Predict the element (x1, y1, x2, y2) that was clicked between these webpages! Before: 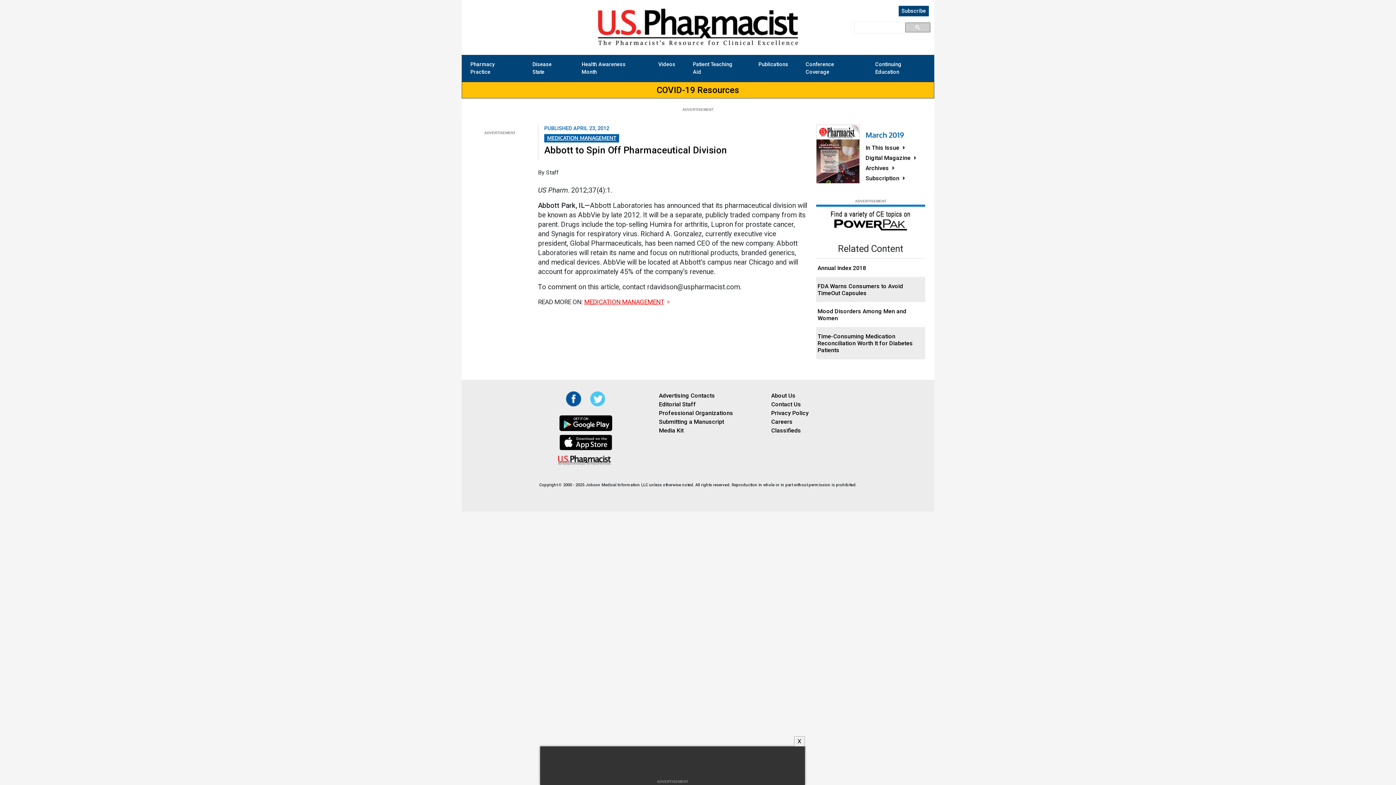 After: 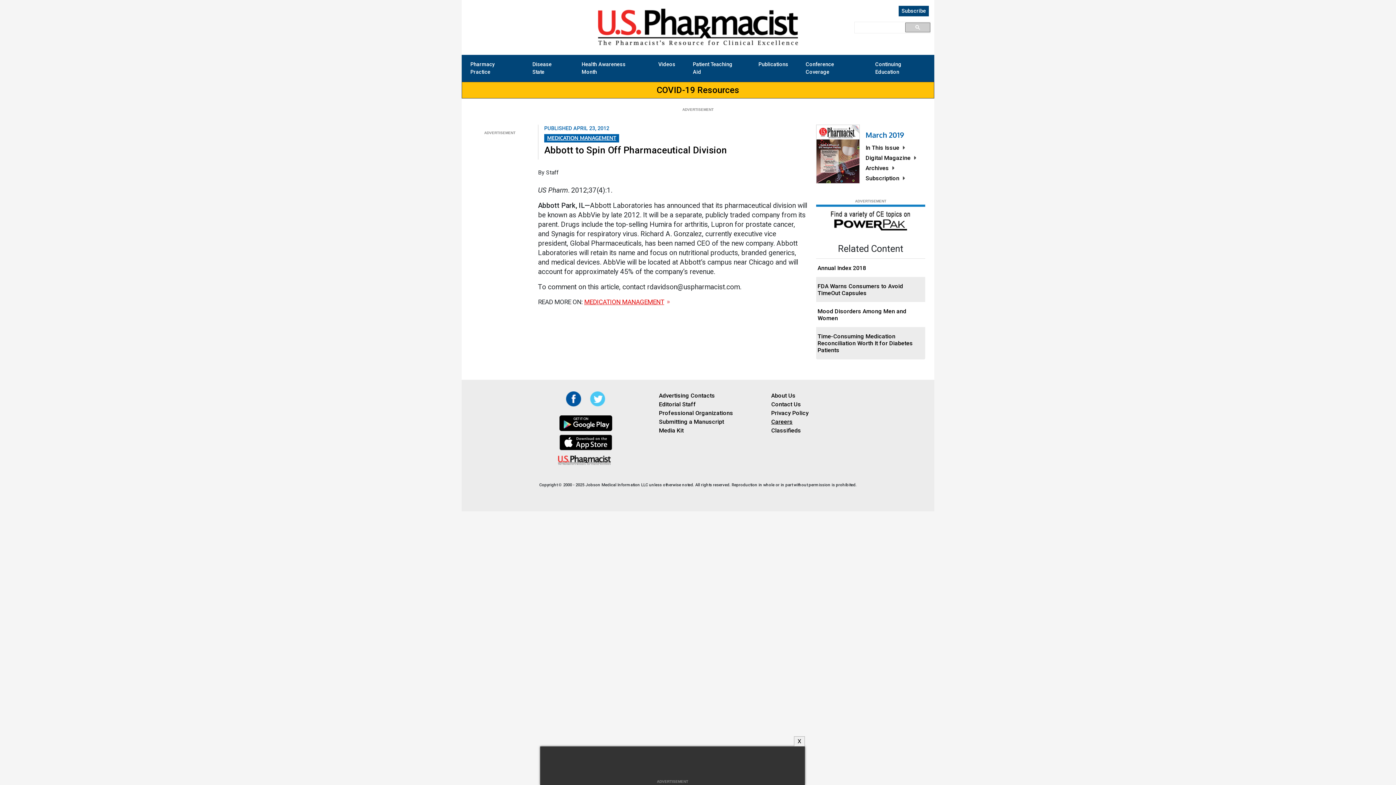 Action: label: Careers bbox: (771, 418, 792, 425)